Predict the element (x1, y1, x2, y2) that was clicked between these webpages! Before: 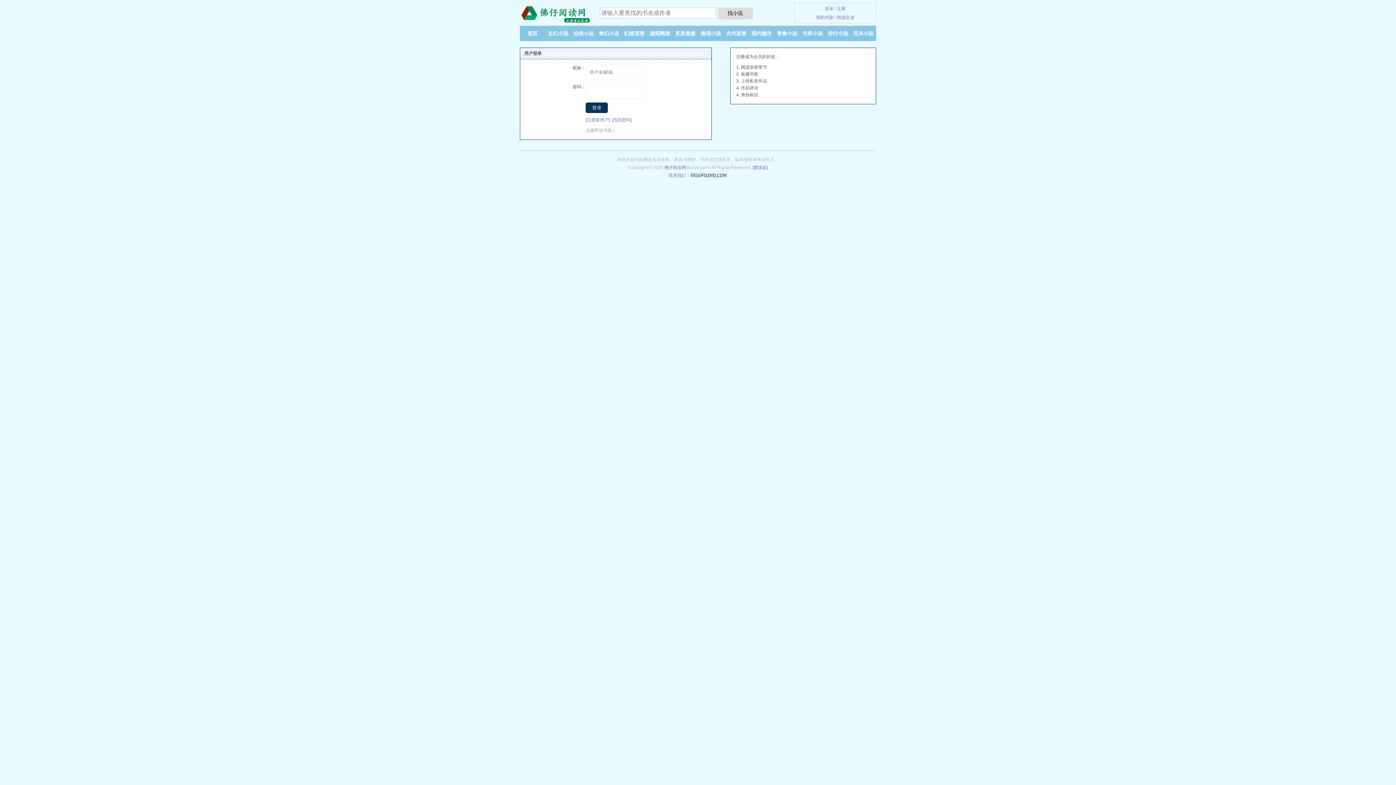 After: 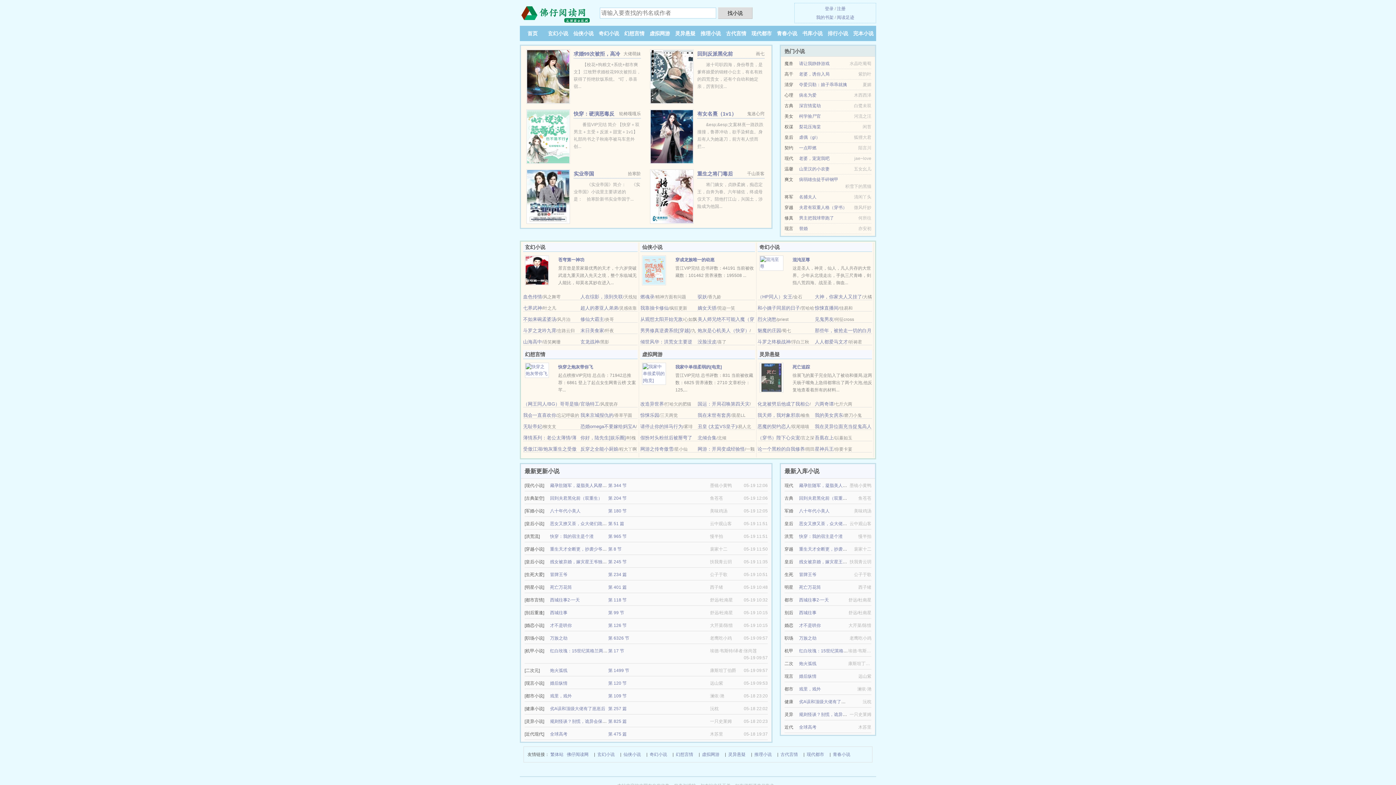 Action: bbox: (700, 30, 721, 36) label: 推理小说